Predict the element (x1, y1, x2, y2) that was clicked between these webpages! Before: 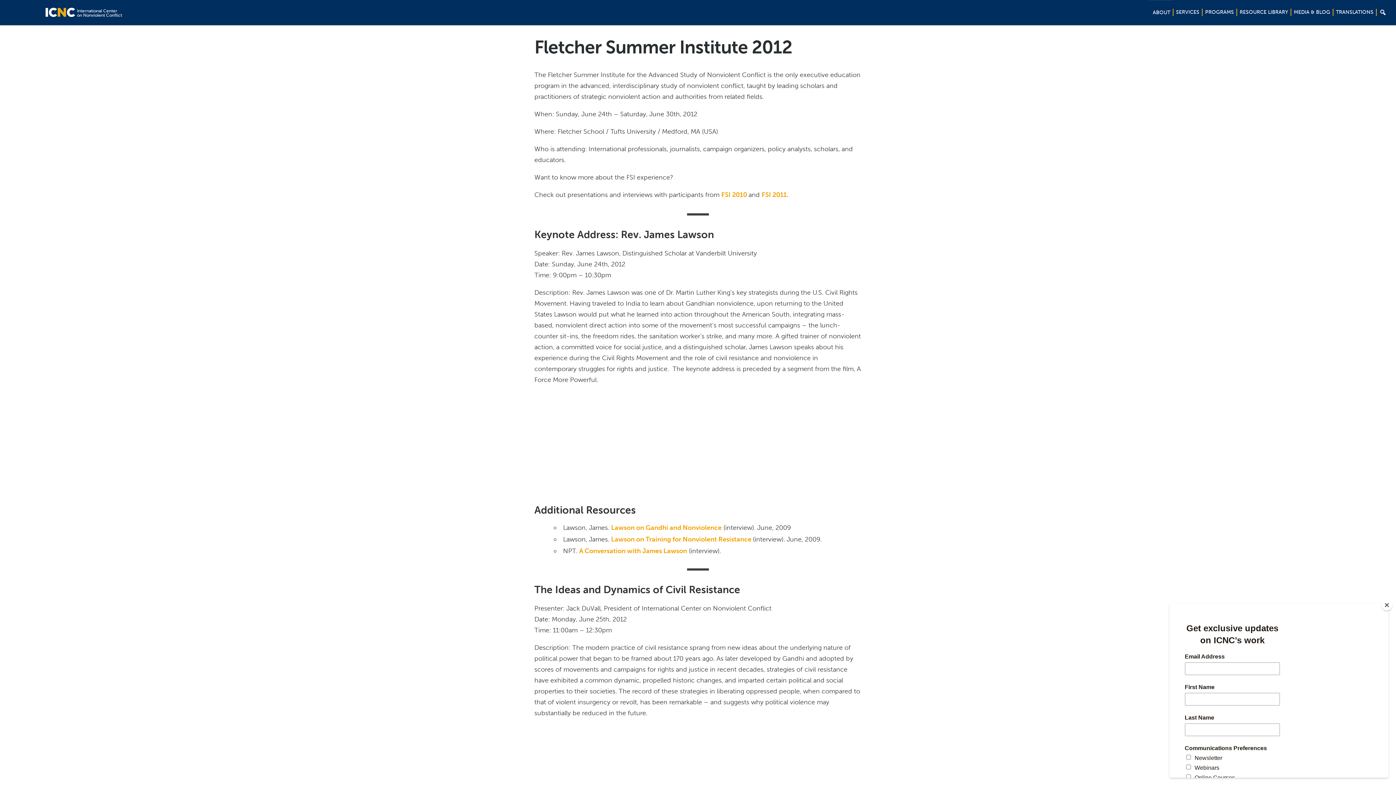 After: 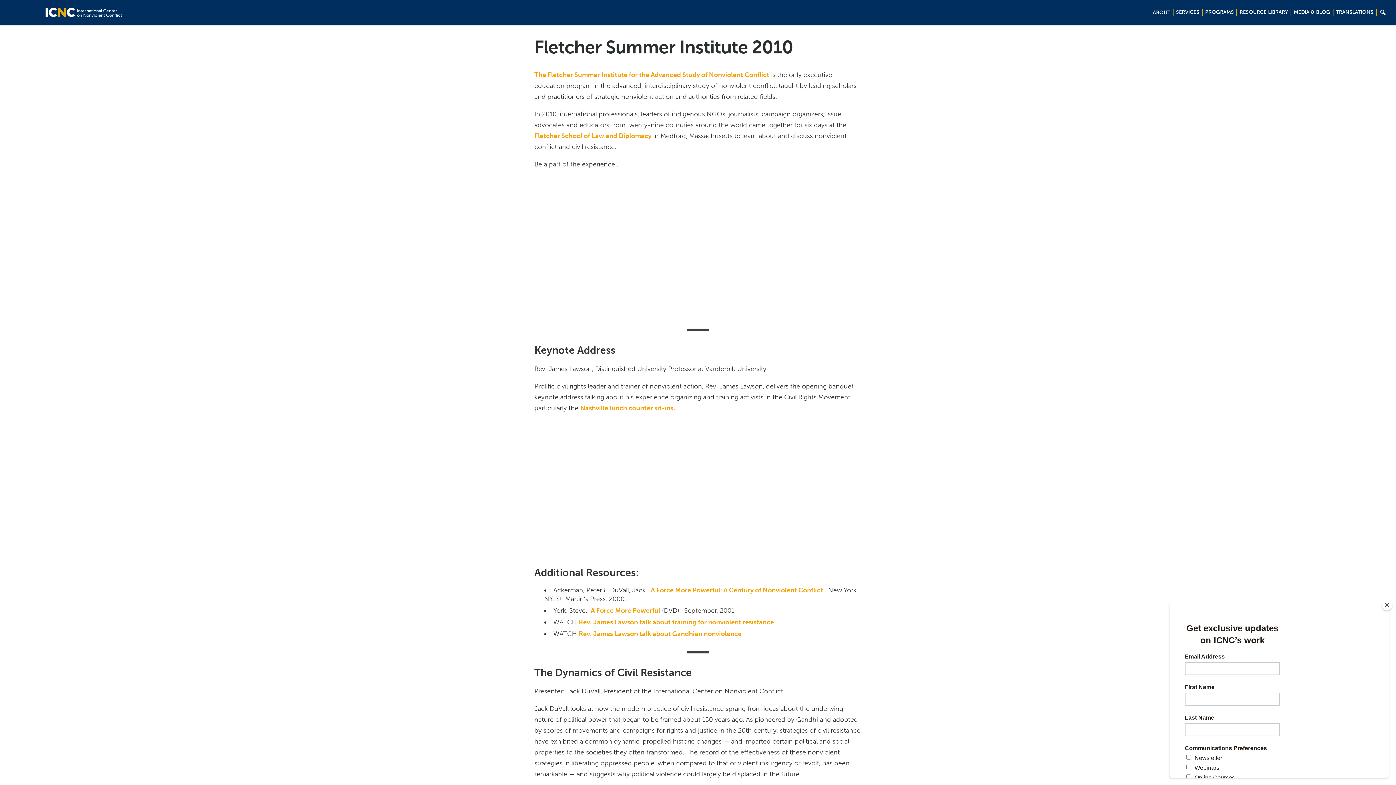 Action: bbox: (721, 190, 748, 198) label: FSI 2010 